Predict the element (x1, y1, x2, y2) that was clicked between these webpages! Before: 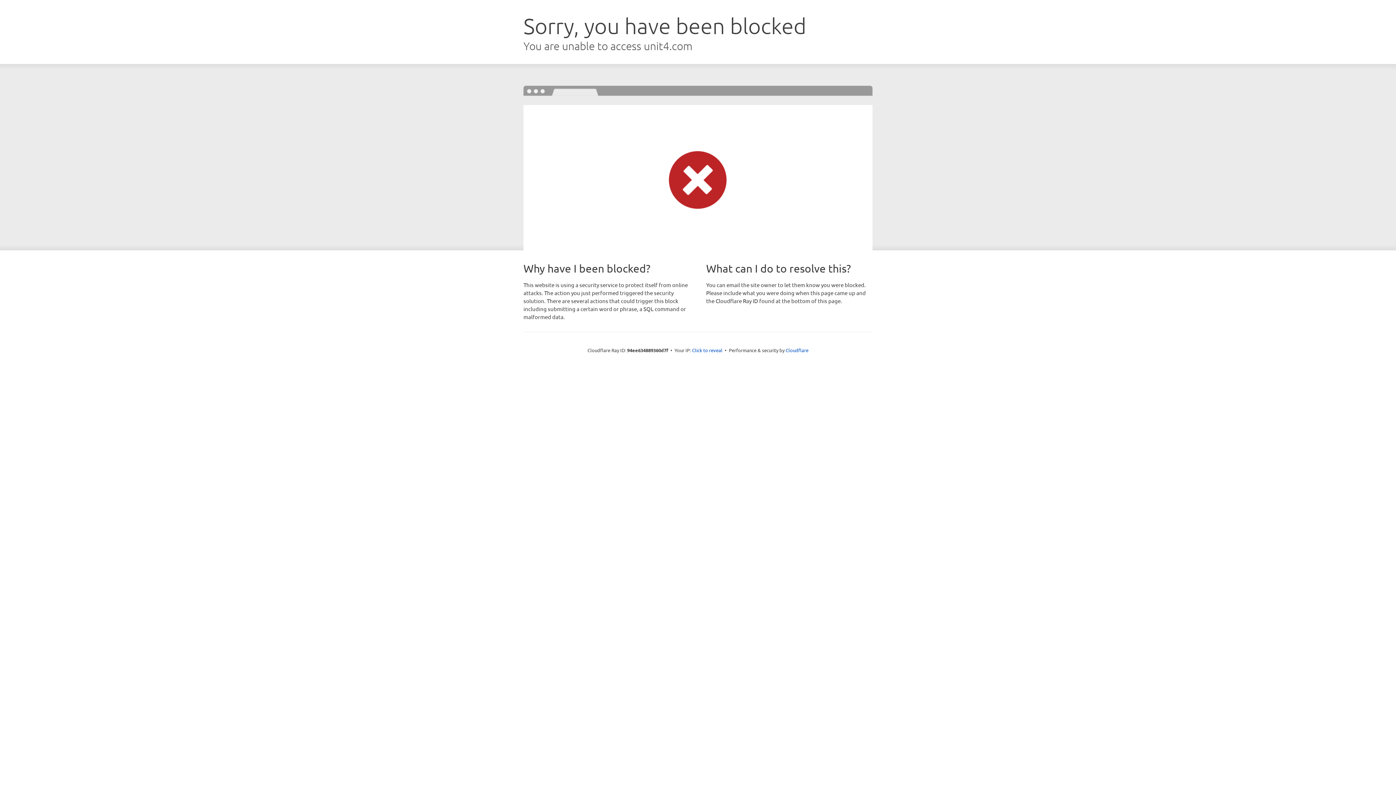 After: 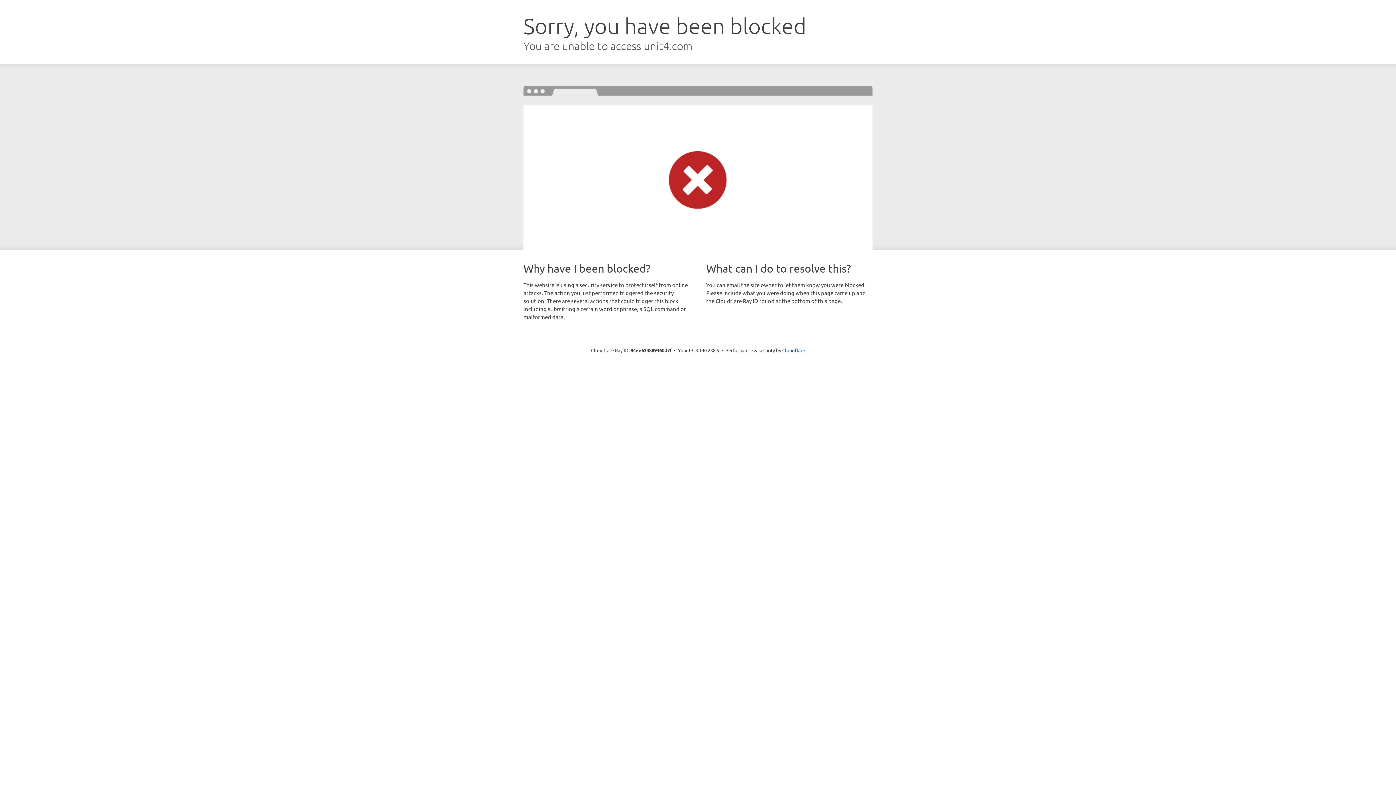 Action: label: Click to reveal bbox: (692, 346, 722, 353)